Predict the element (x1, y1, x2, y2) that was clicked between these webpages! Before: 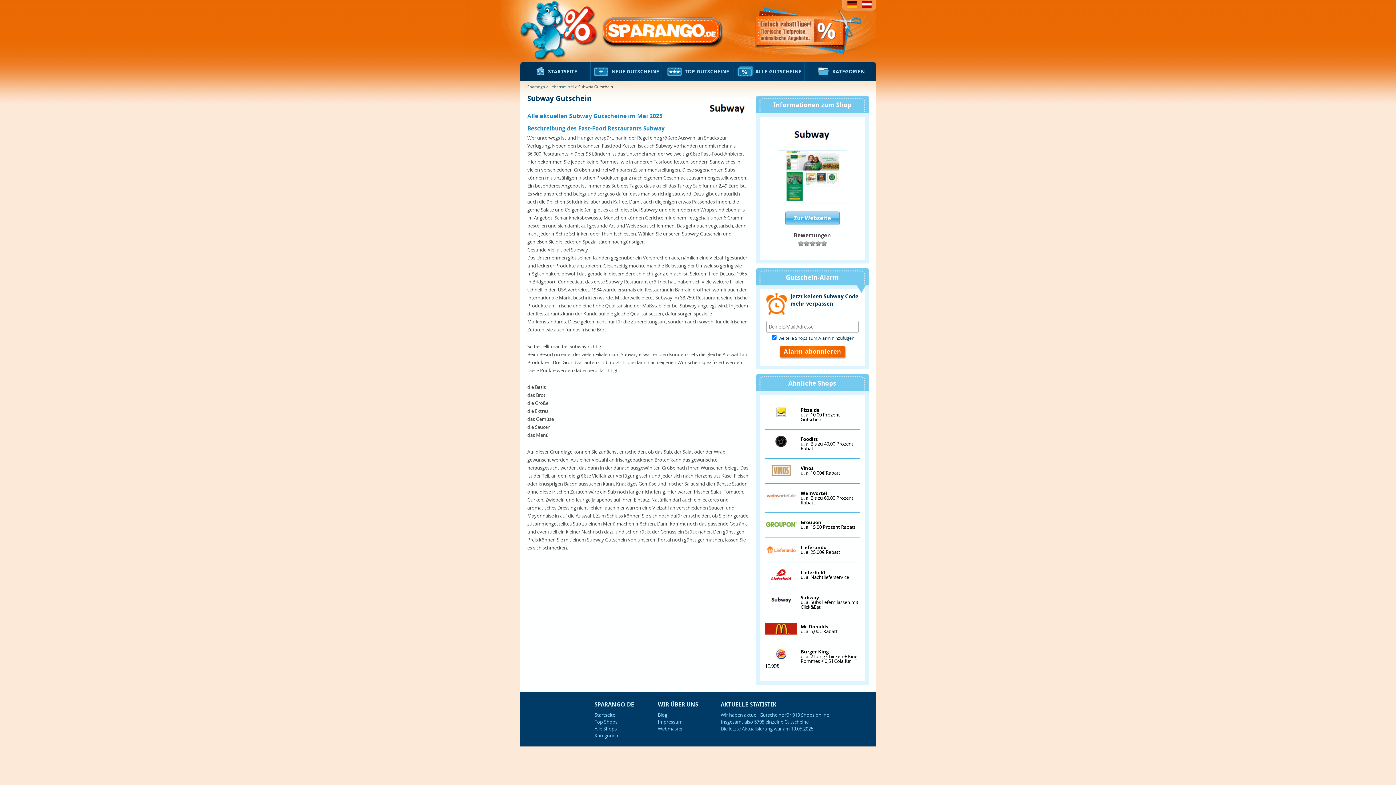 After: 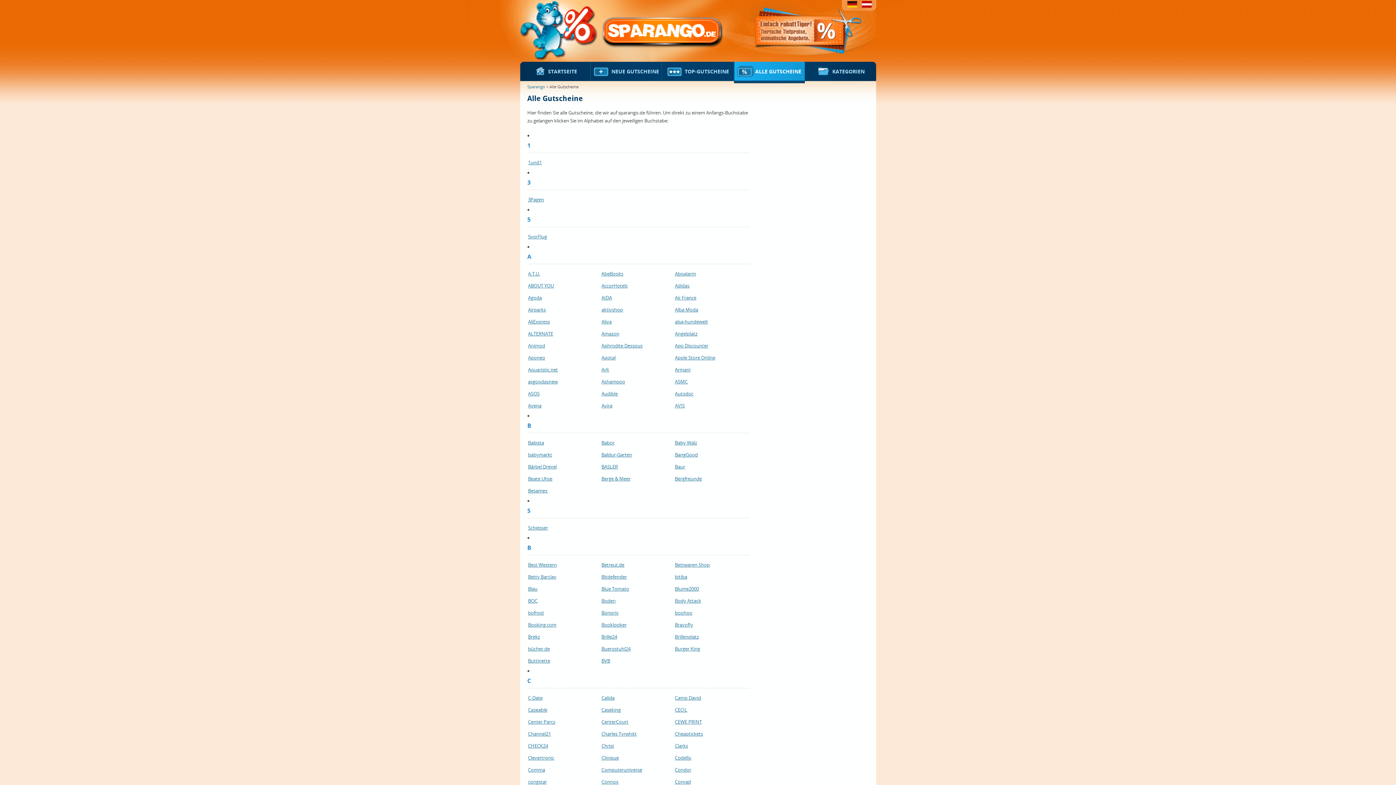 Action: label: Alle Shops bbox: (594, 725, 616, 732)